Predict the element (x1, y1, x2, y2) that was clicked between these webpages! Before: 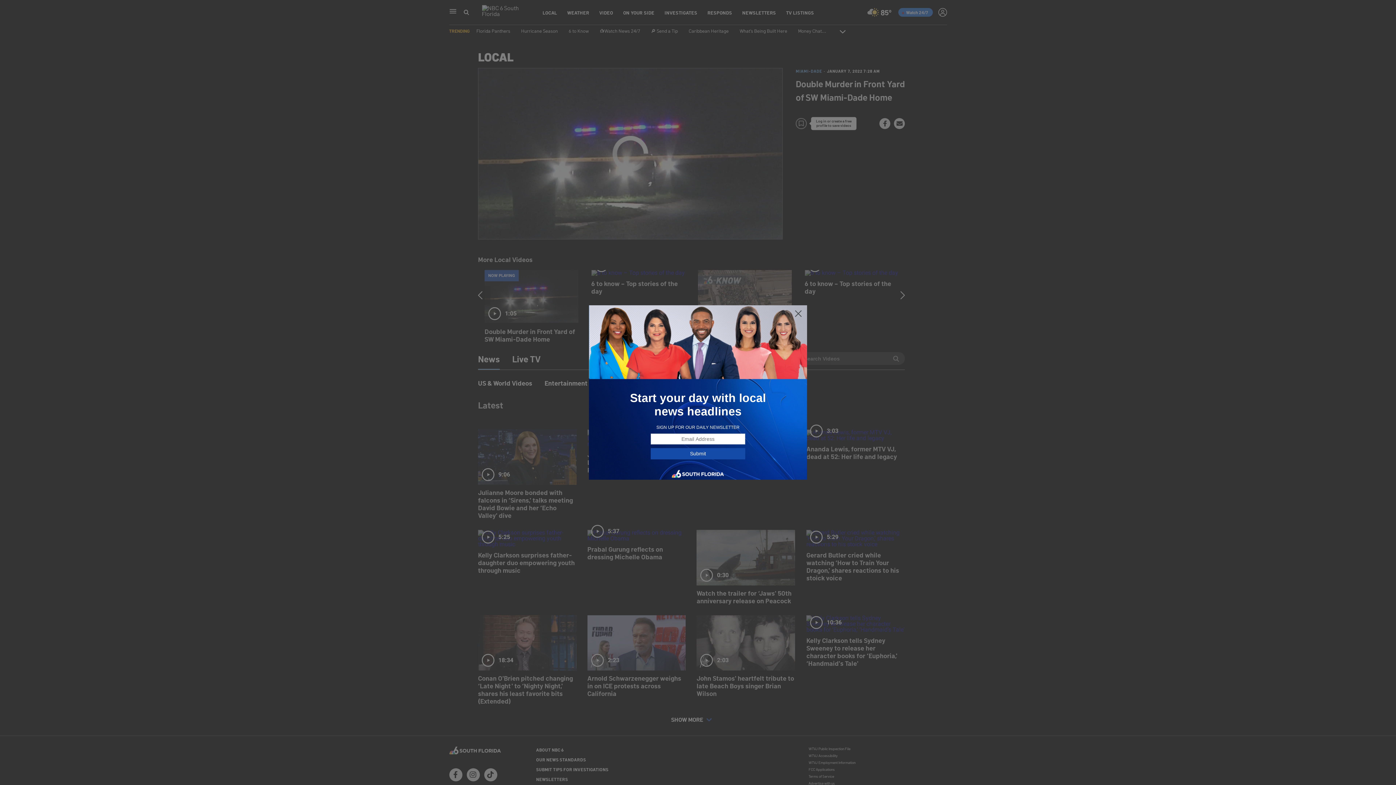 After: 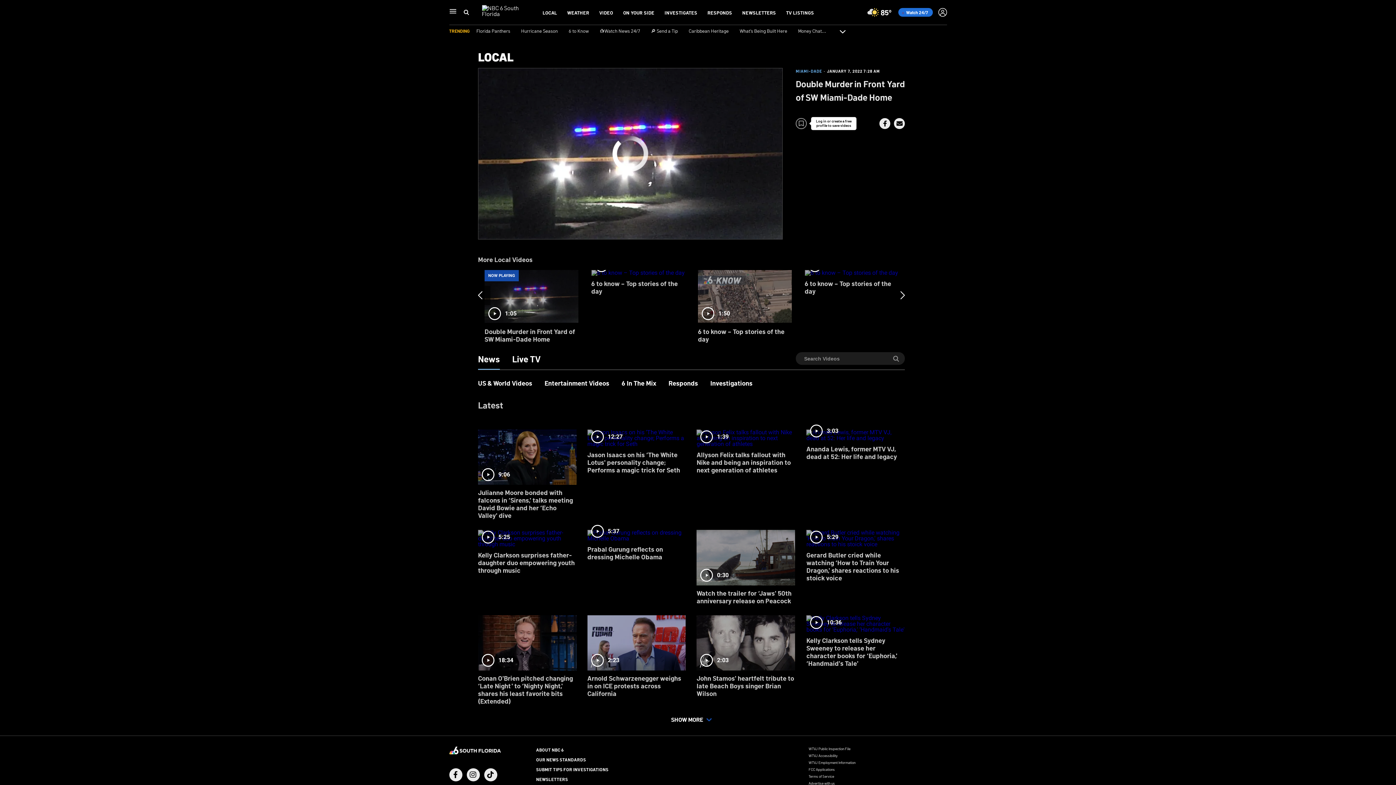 Action: bbox: (794, 309, 802, 318)